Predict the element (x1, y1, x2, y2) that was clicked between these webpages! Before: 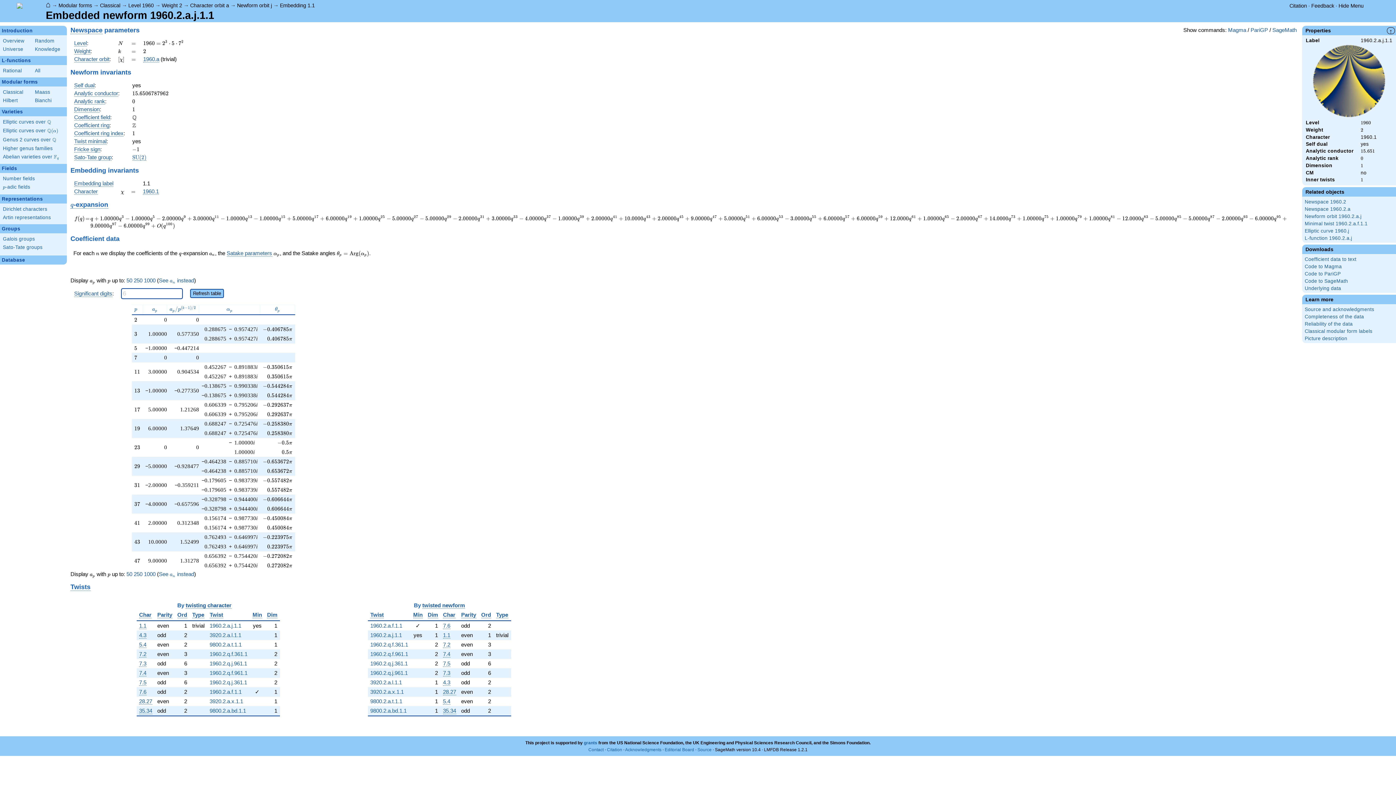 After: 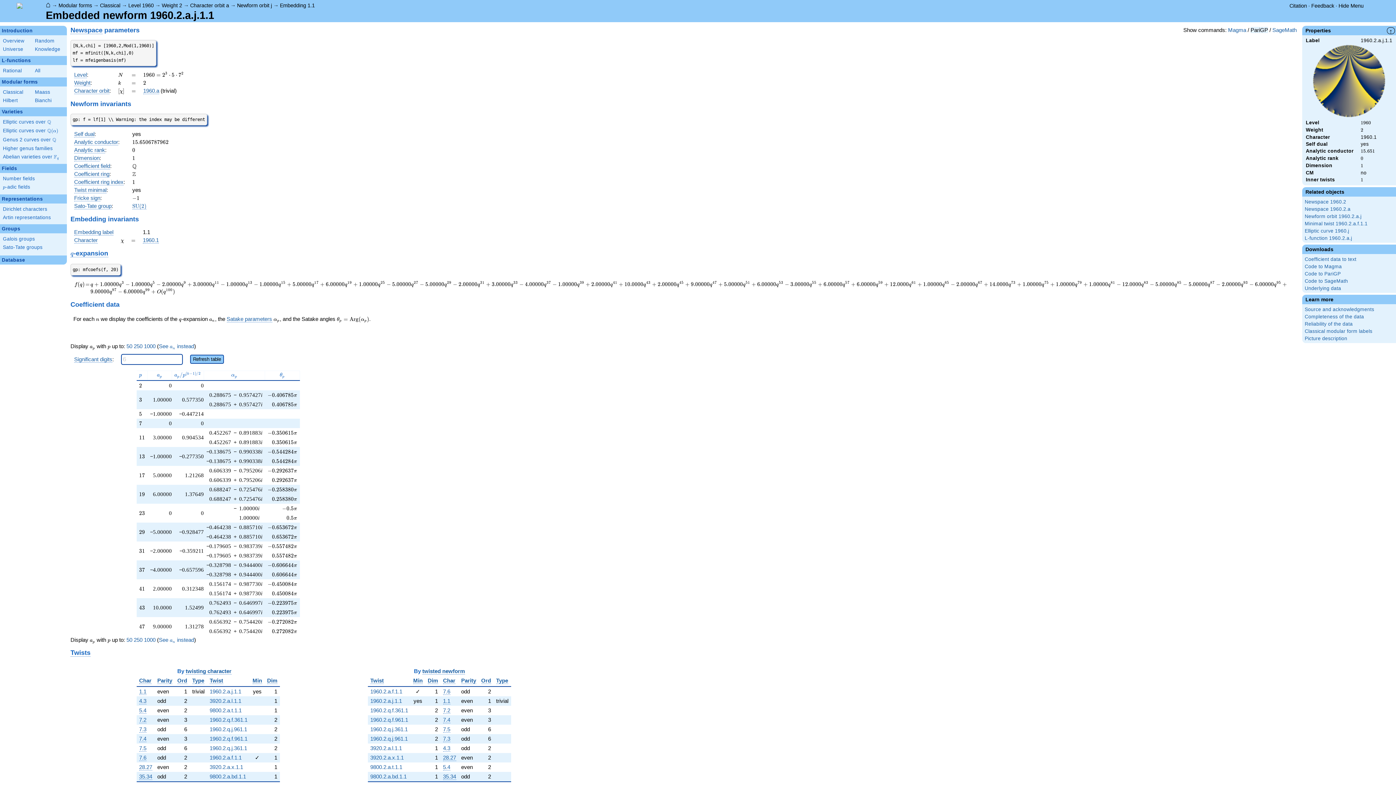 Action: label: PariGP bbox: (1250, 26, 1268, 33)